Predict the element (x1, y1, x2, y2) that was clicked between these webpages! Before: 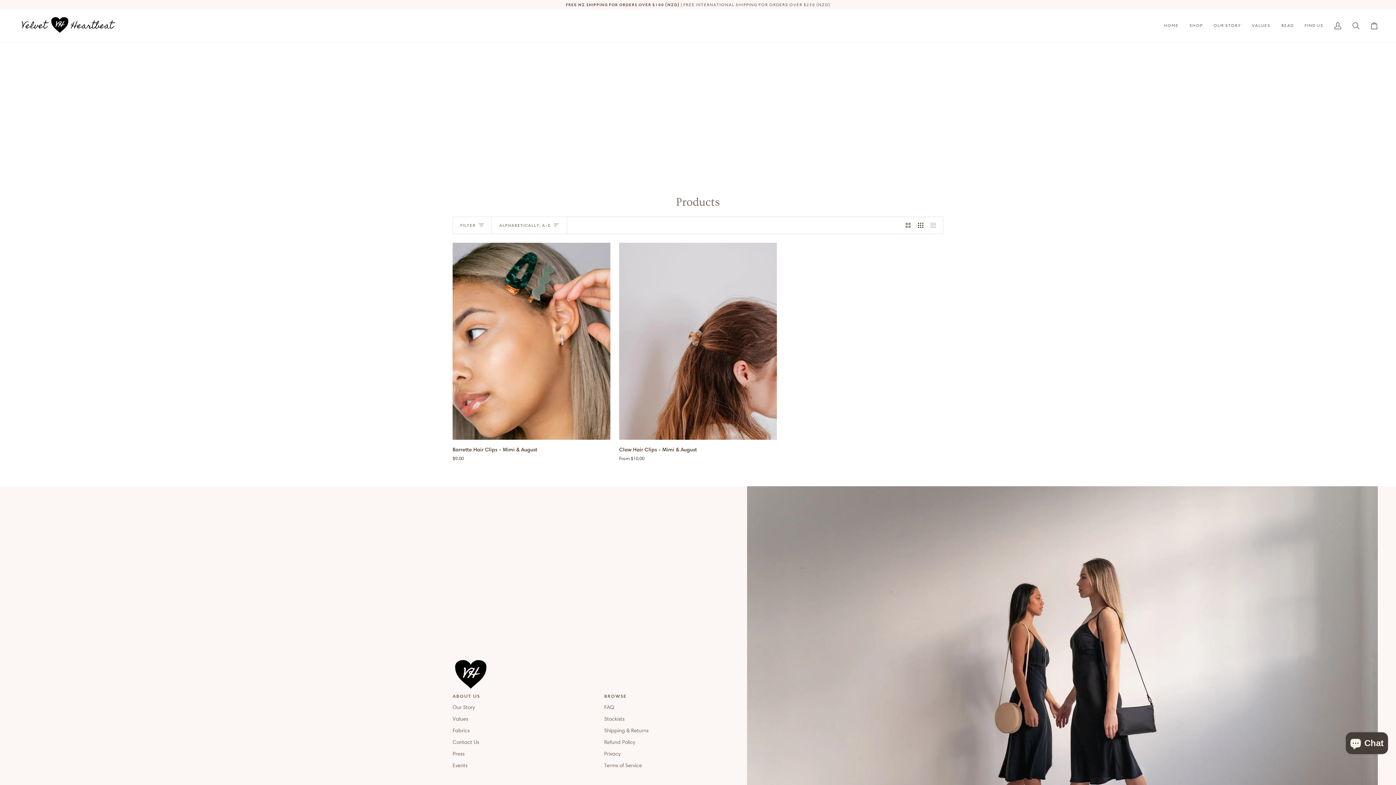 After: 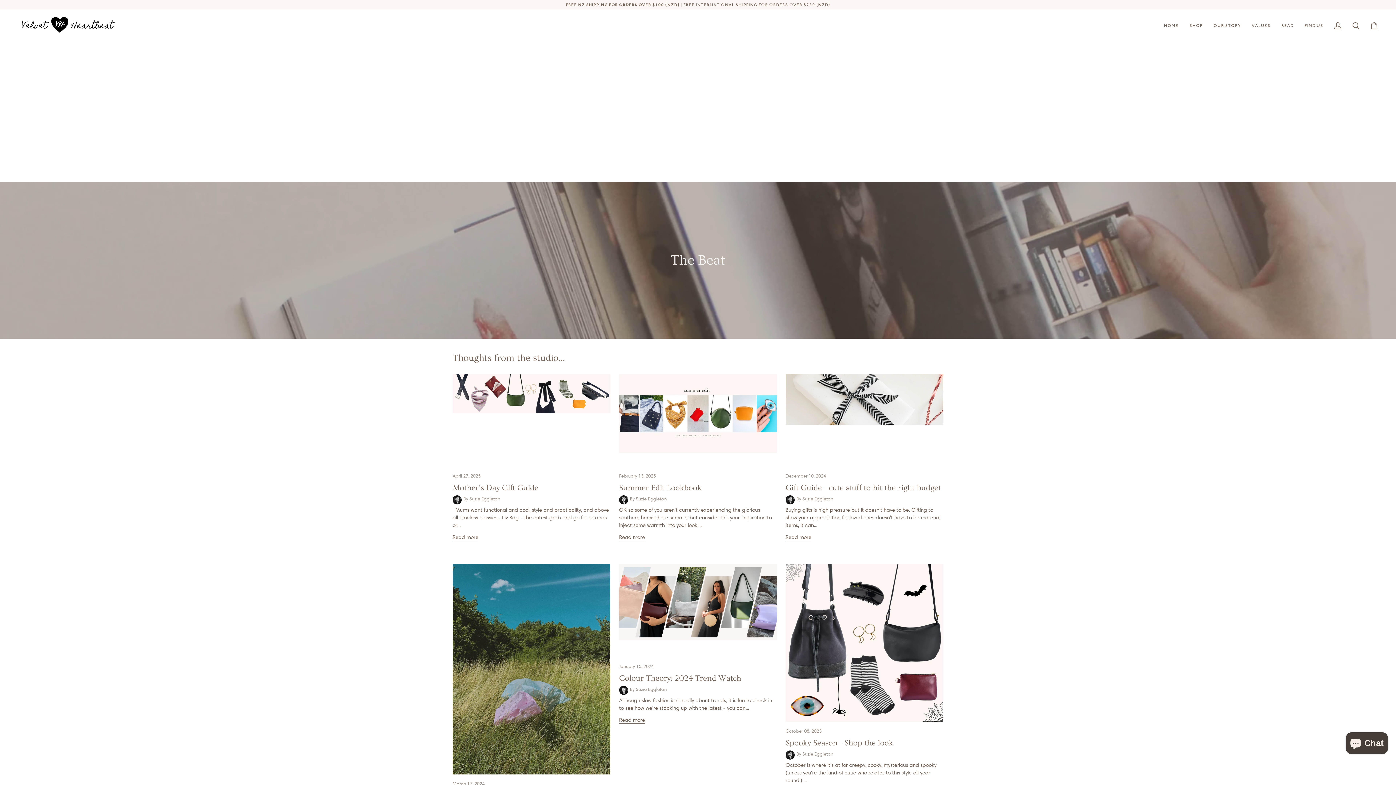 Action: label: READ bbox: (1276, 9, 1299, 41)